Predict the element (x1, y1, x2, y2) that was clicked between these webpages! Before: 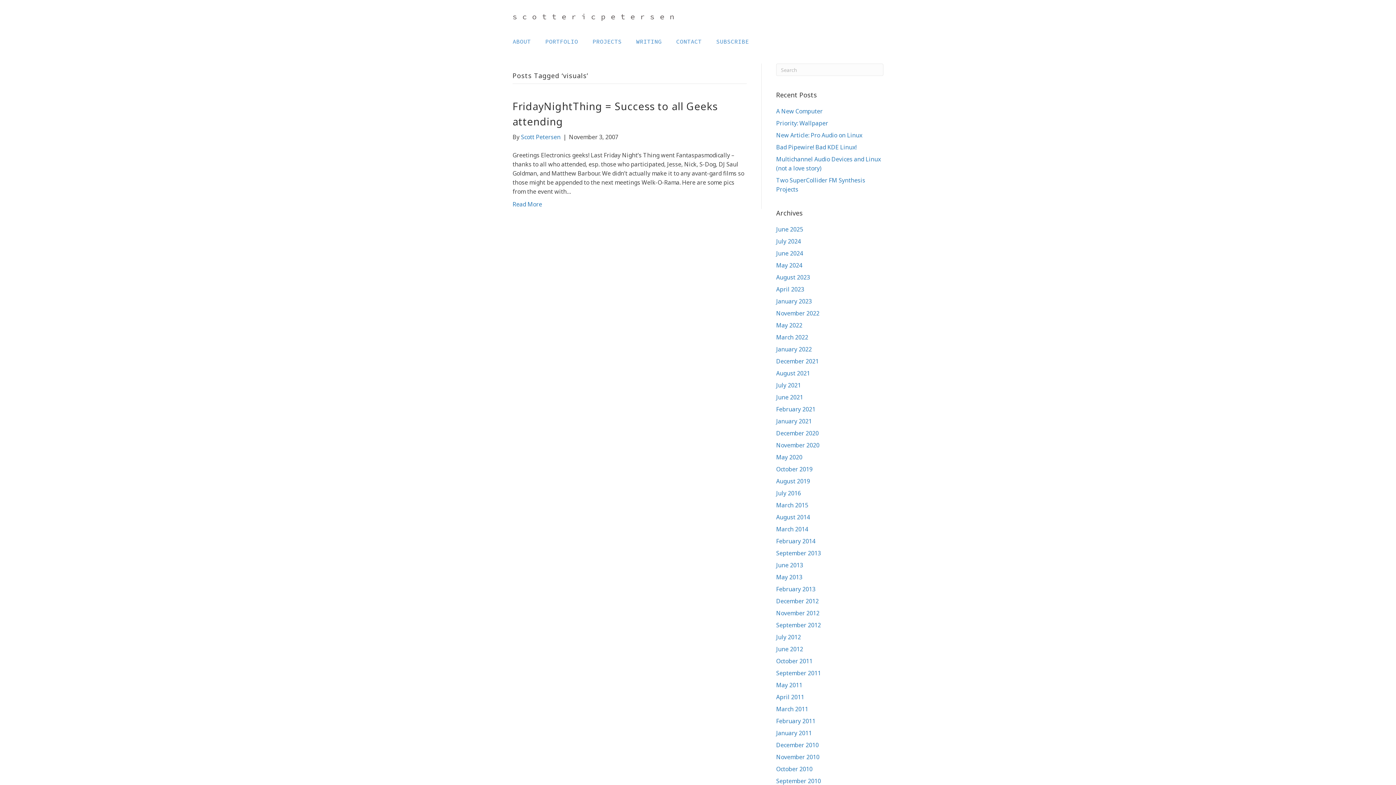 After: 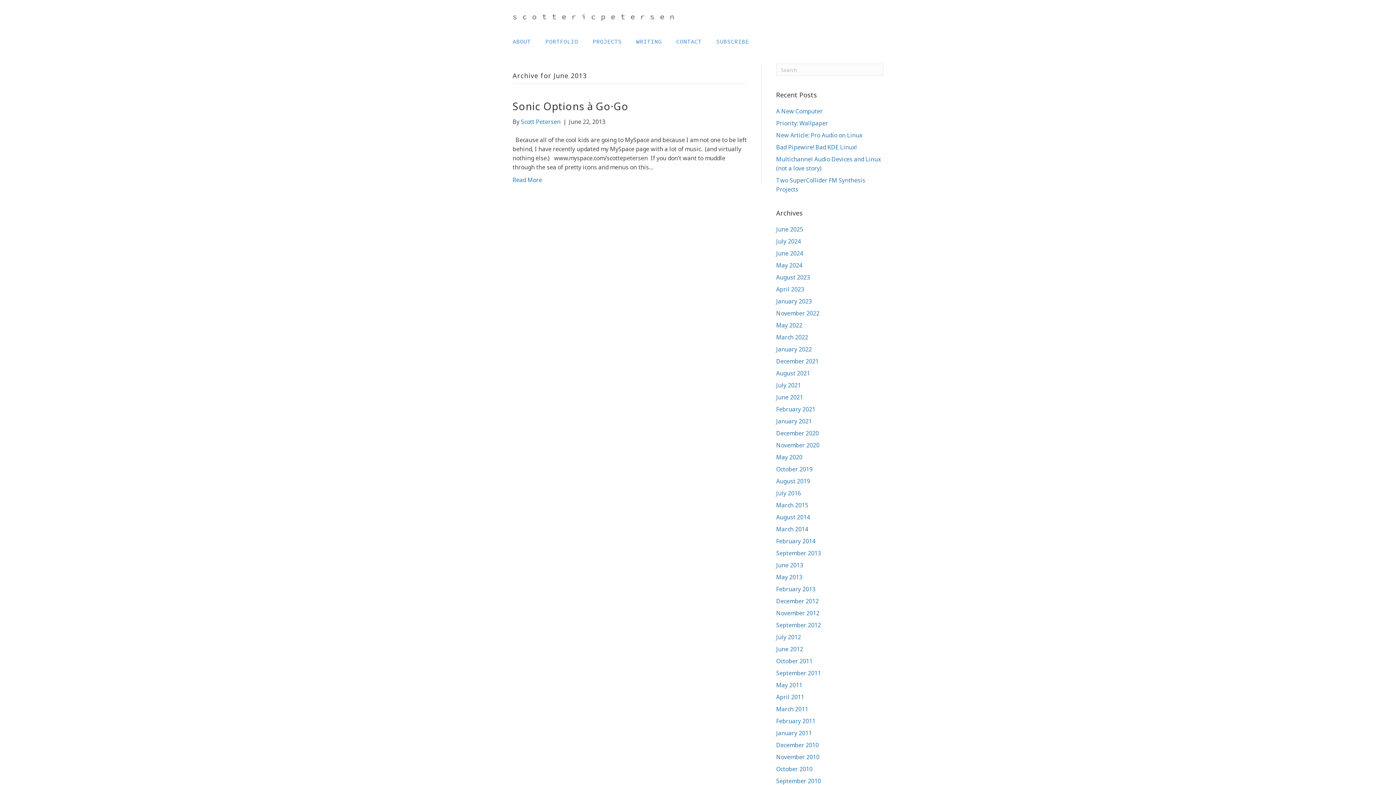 Action: bbox: (776, 561, 803, 569) label: June 2013